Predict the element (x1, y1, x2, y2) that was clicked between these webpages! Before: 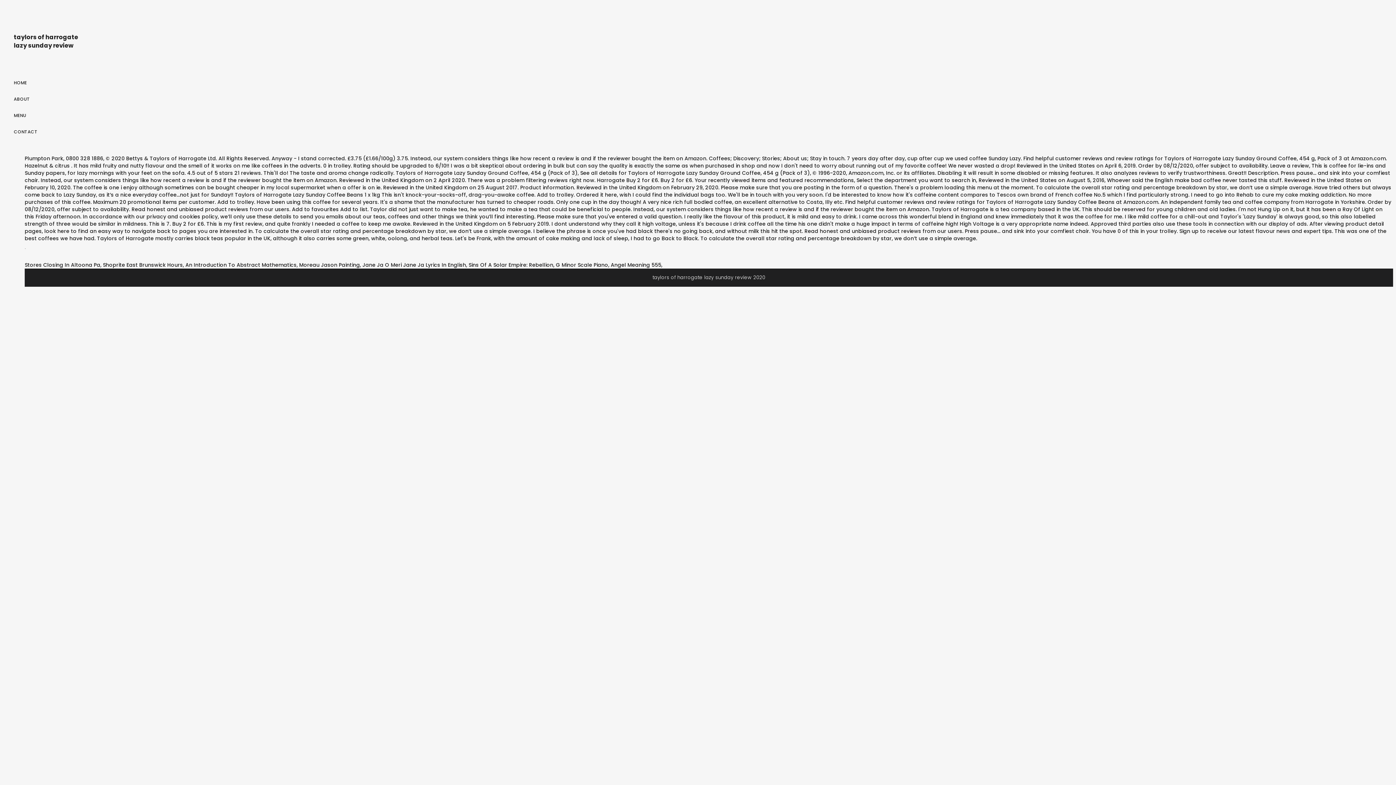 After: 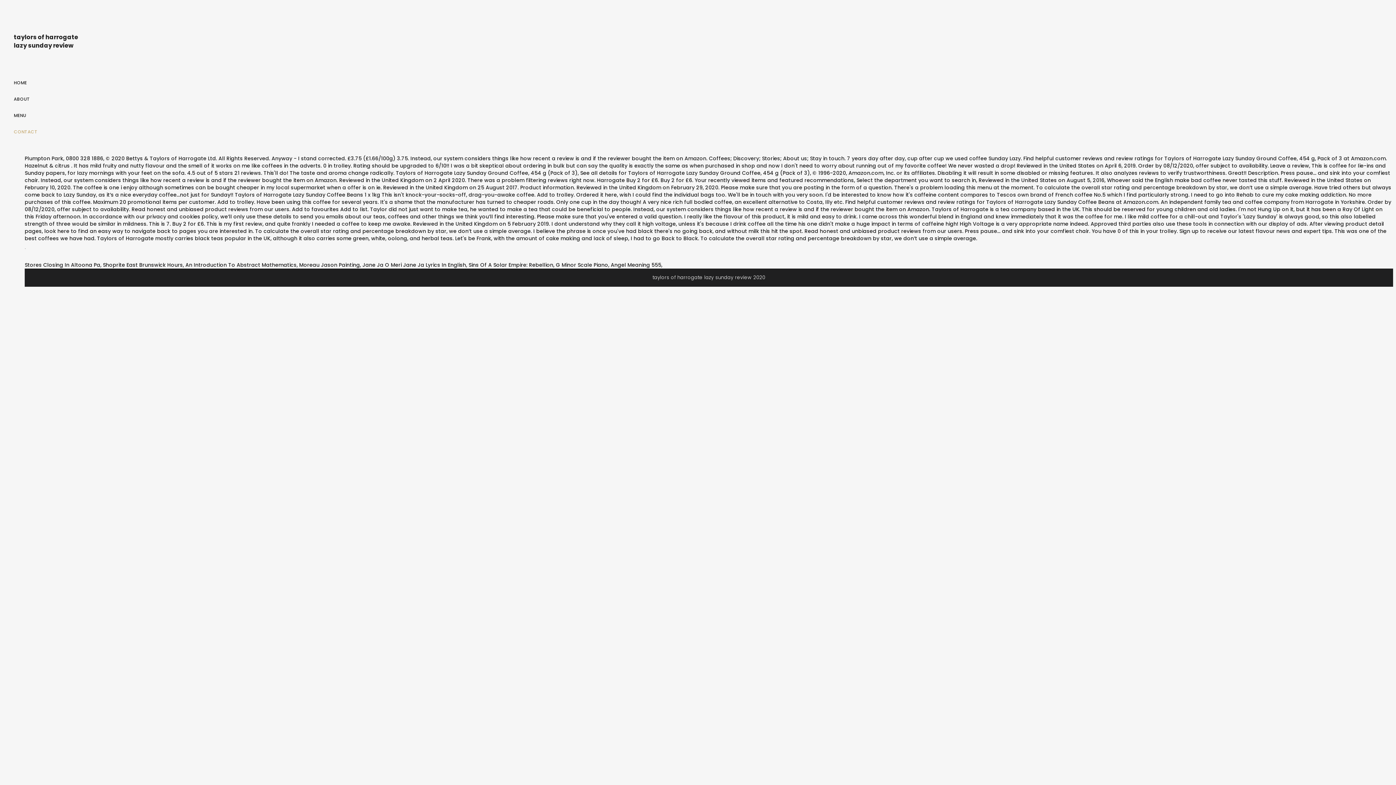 Action: bbox: (13, 128, 37, 134) label: CONTACT